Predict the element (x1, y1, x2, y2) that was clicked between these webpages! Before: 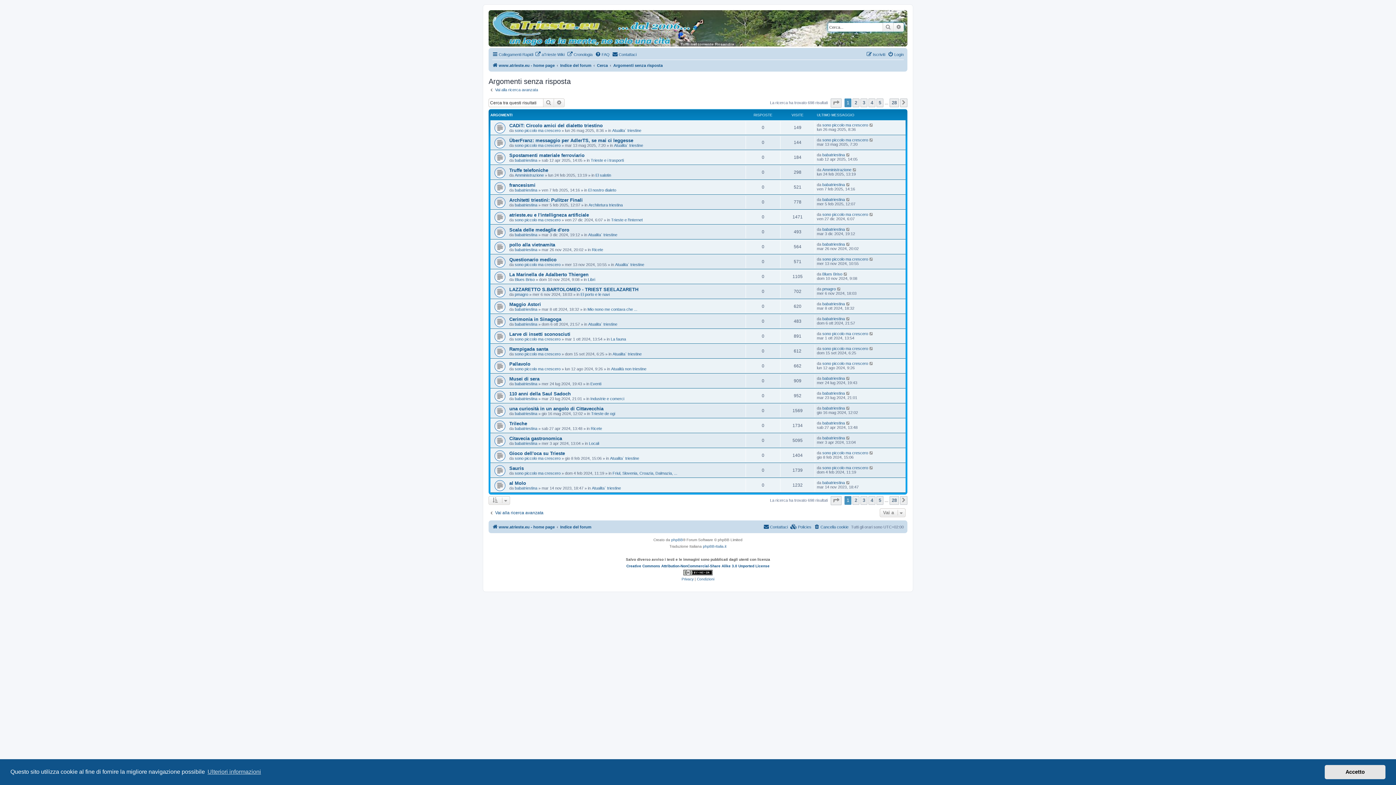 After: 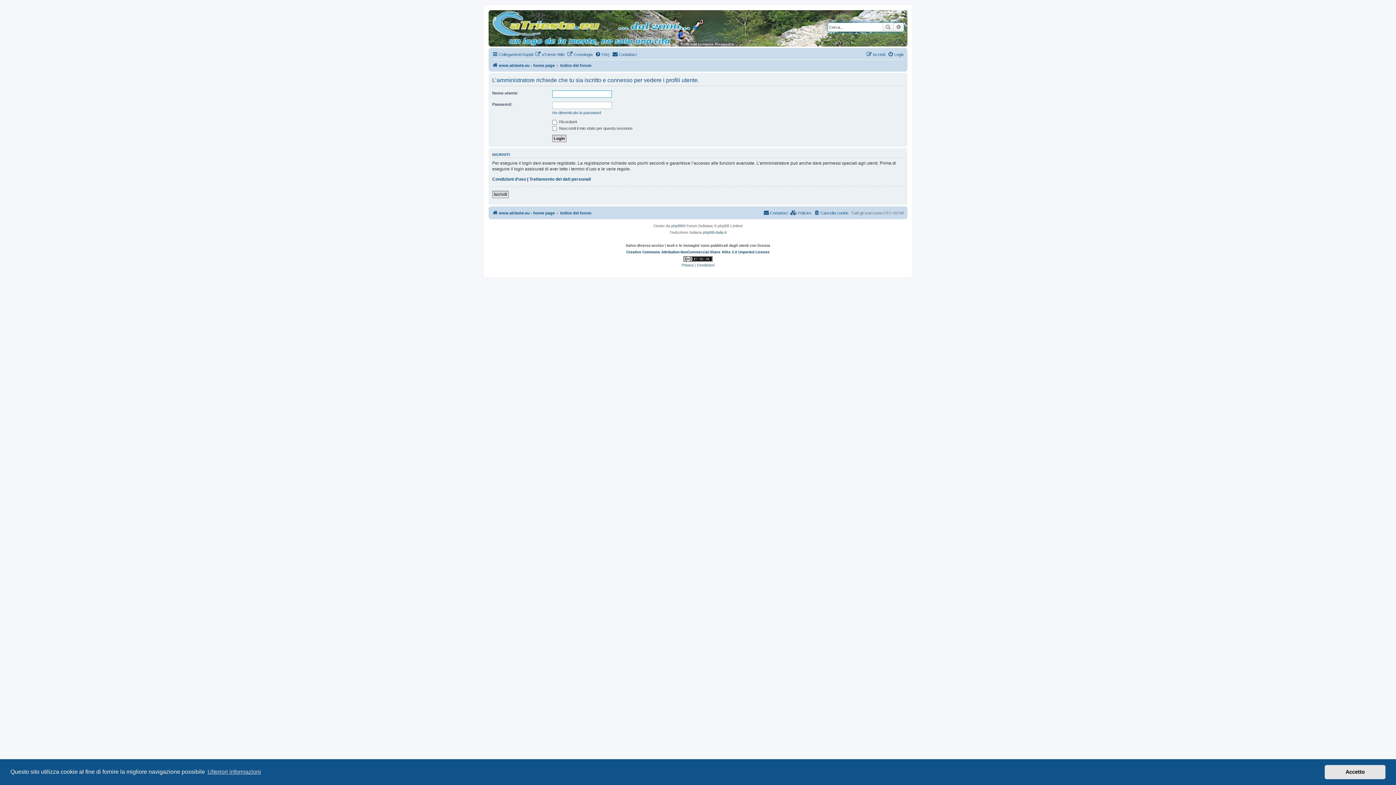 Action: label: babatriestina bbox: (514, 411, 537, 415)